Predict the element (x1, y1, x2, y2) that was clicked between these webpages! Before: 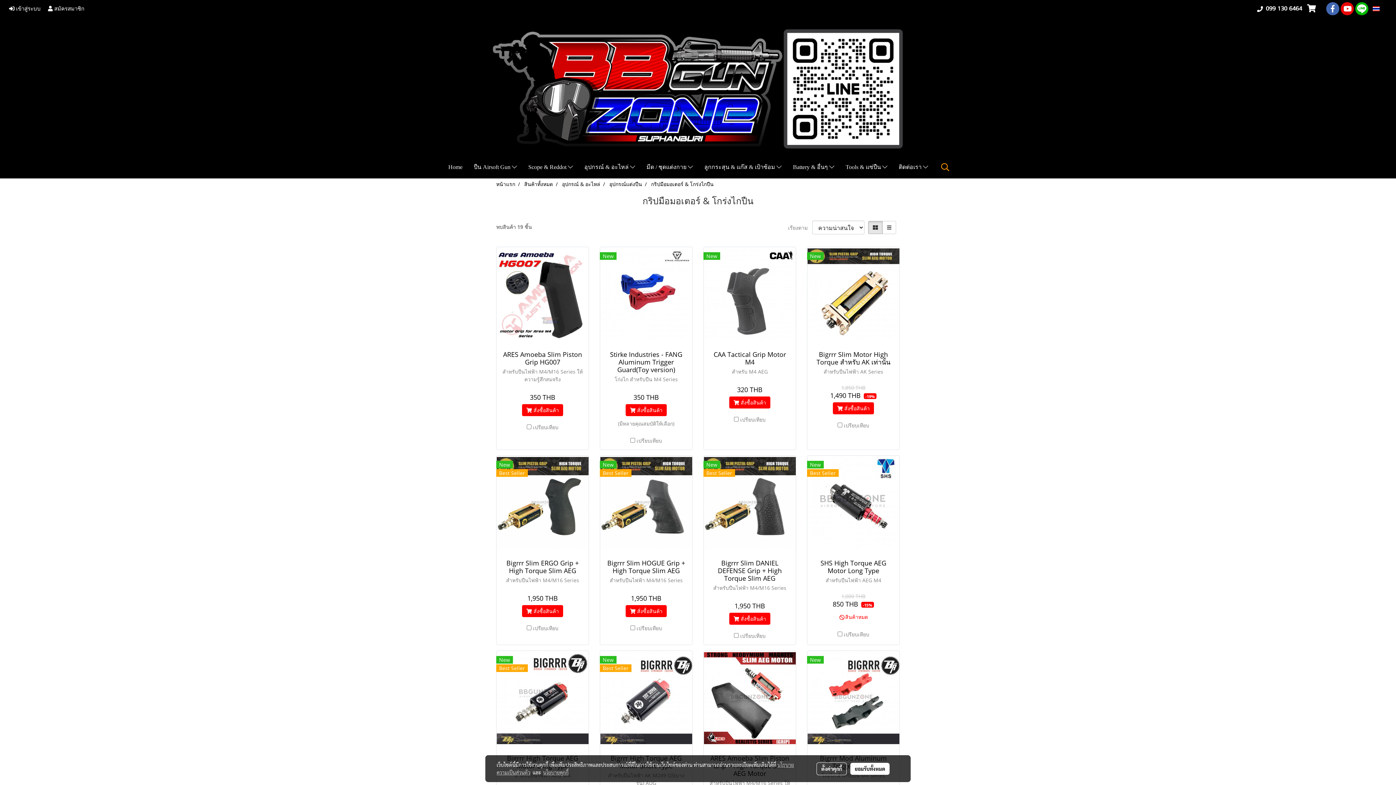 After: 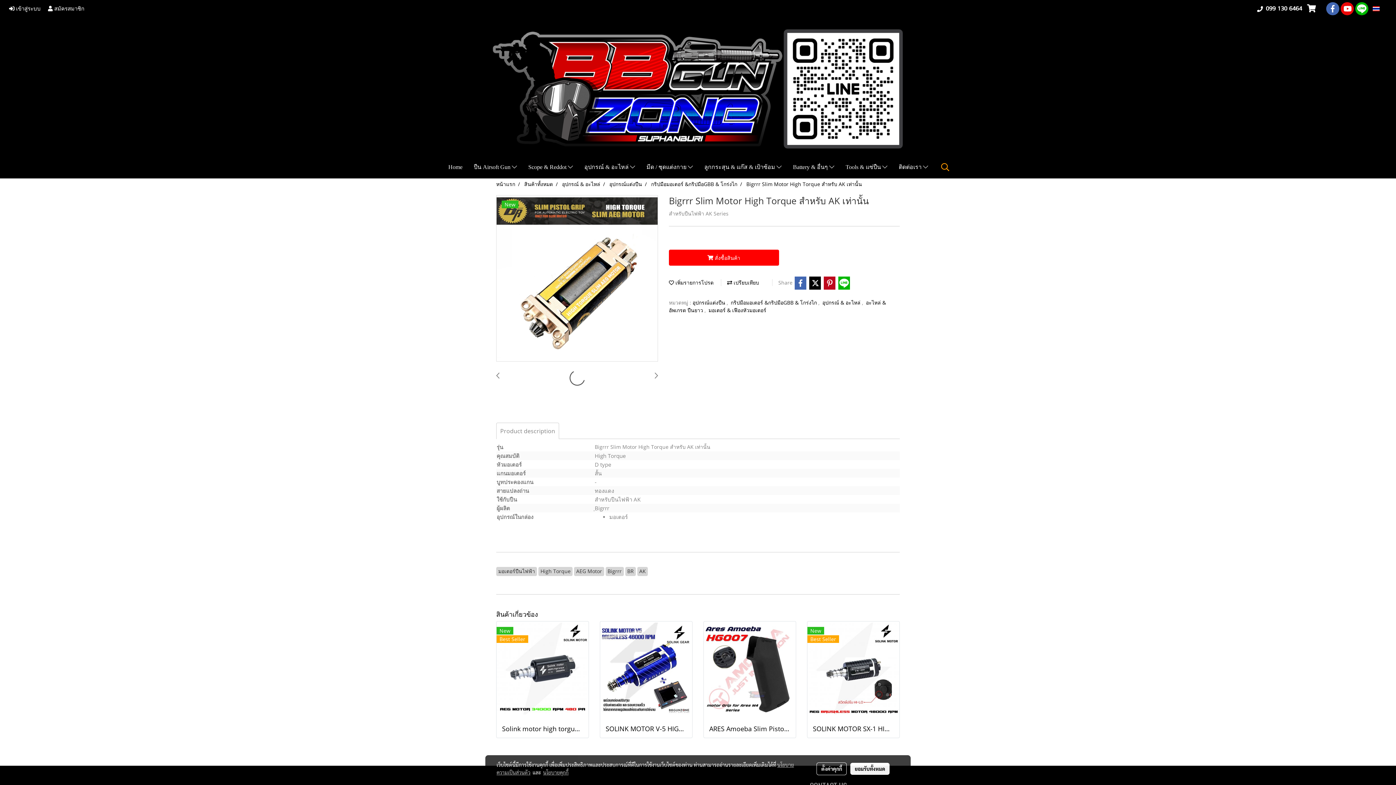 Action: label: Bigrrr Slim Motor High Torque สำหรับ AK เท่านั้น bbox: (813, 350, 894, 366)